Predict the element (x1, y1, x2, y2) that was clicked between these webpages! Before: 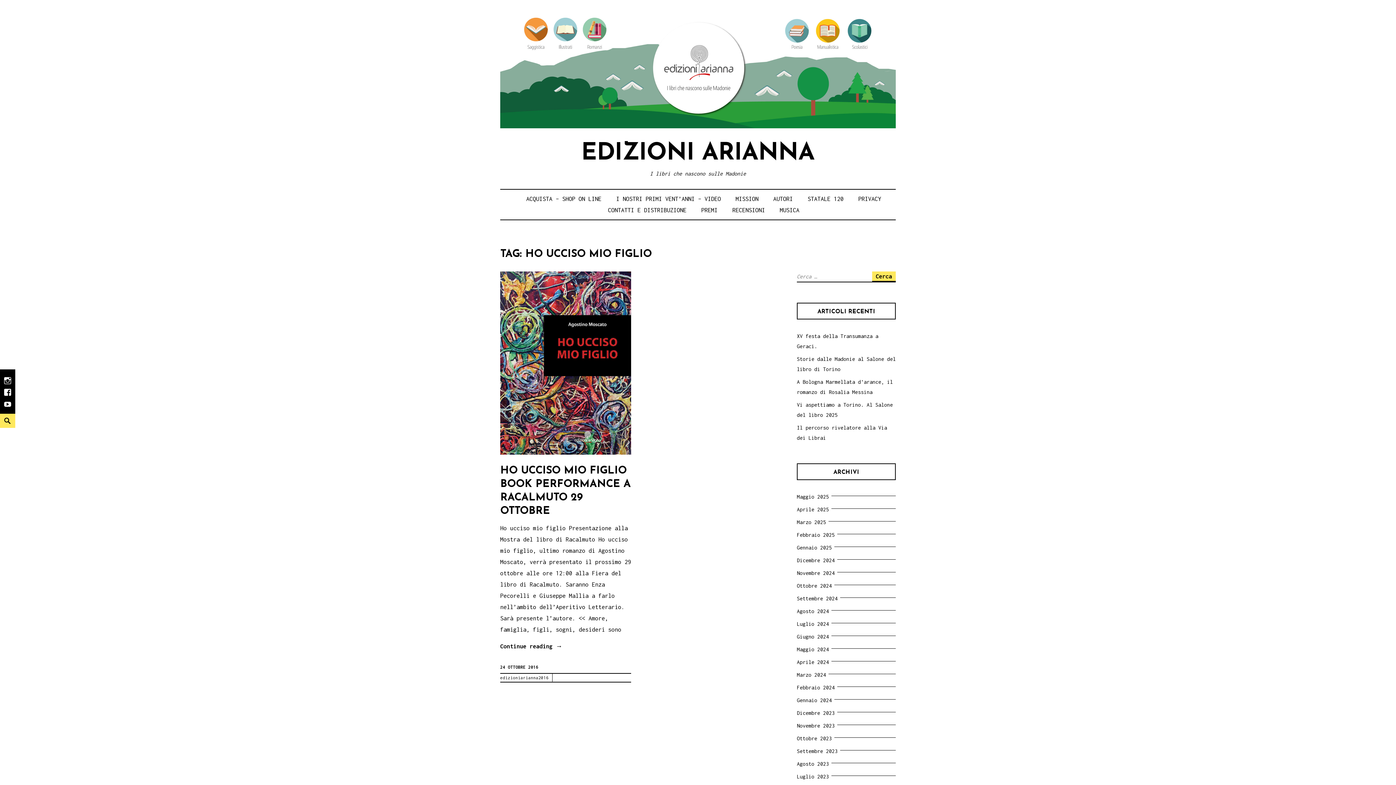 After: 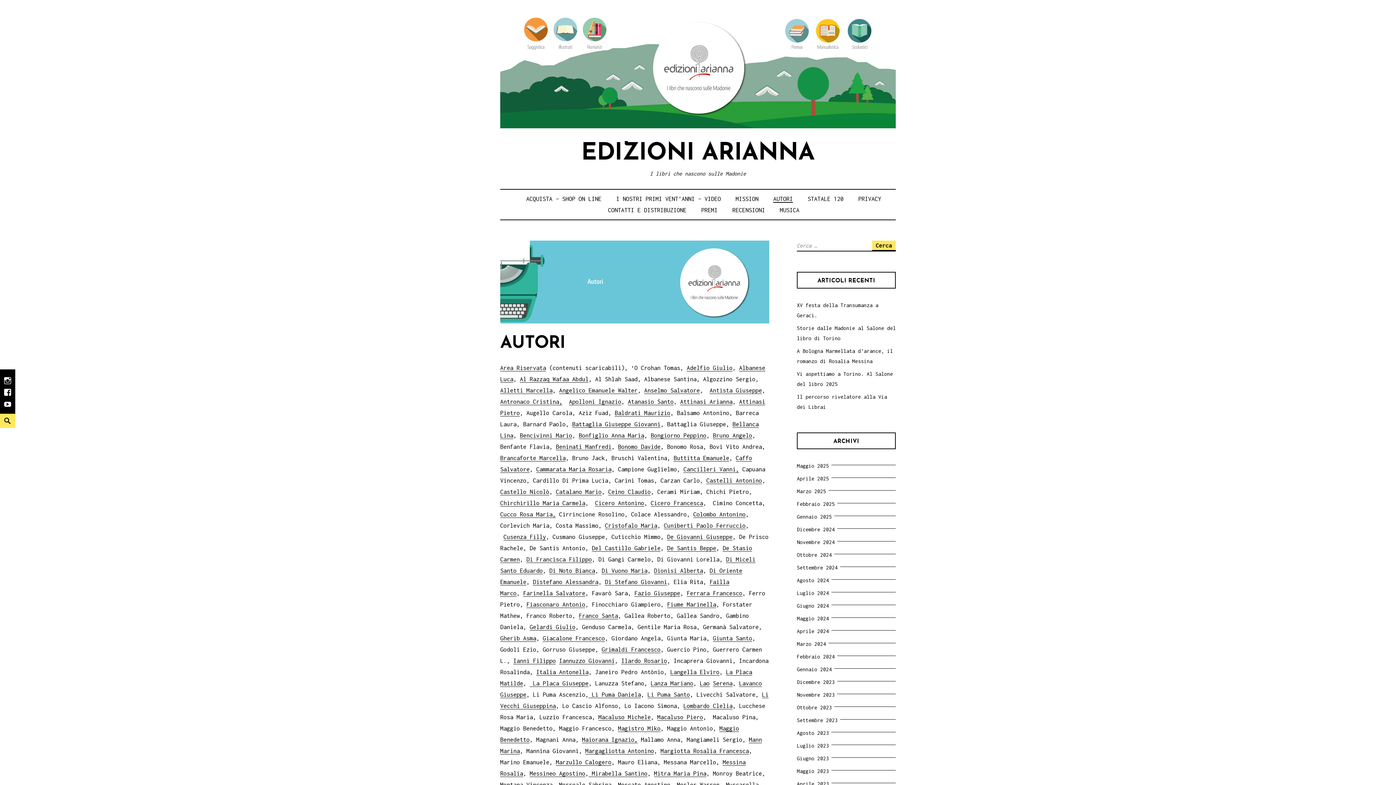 Action: bbox: (773, 195, 793, 202) label: AUTORI